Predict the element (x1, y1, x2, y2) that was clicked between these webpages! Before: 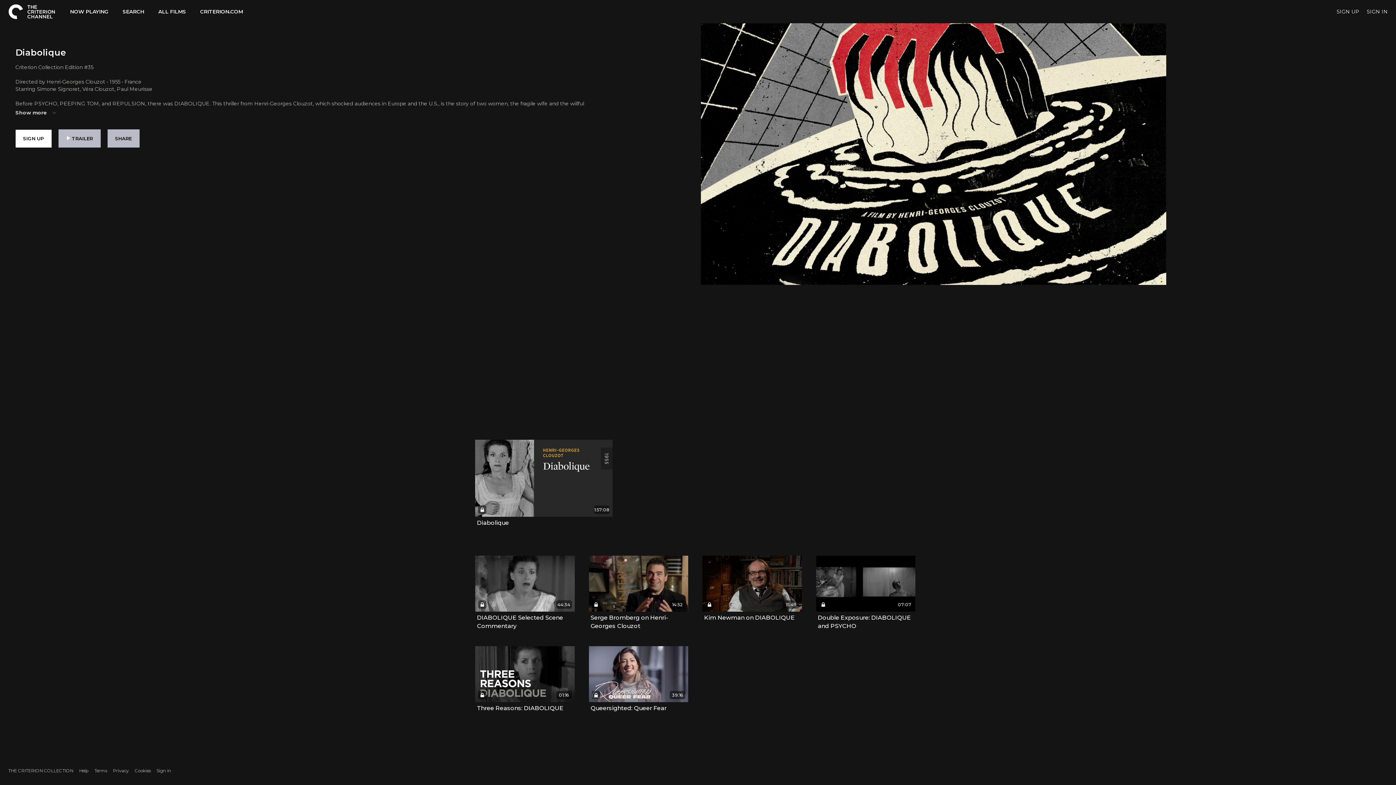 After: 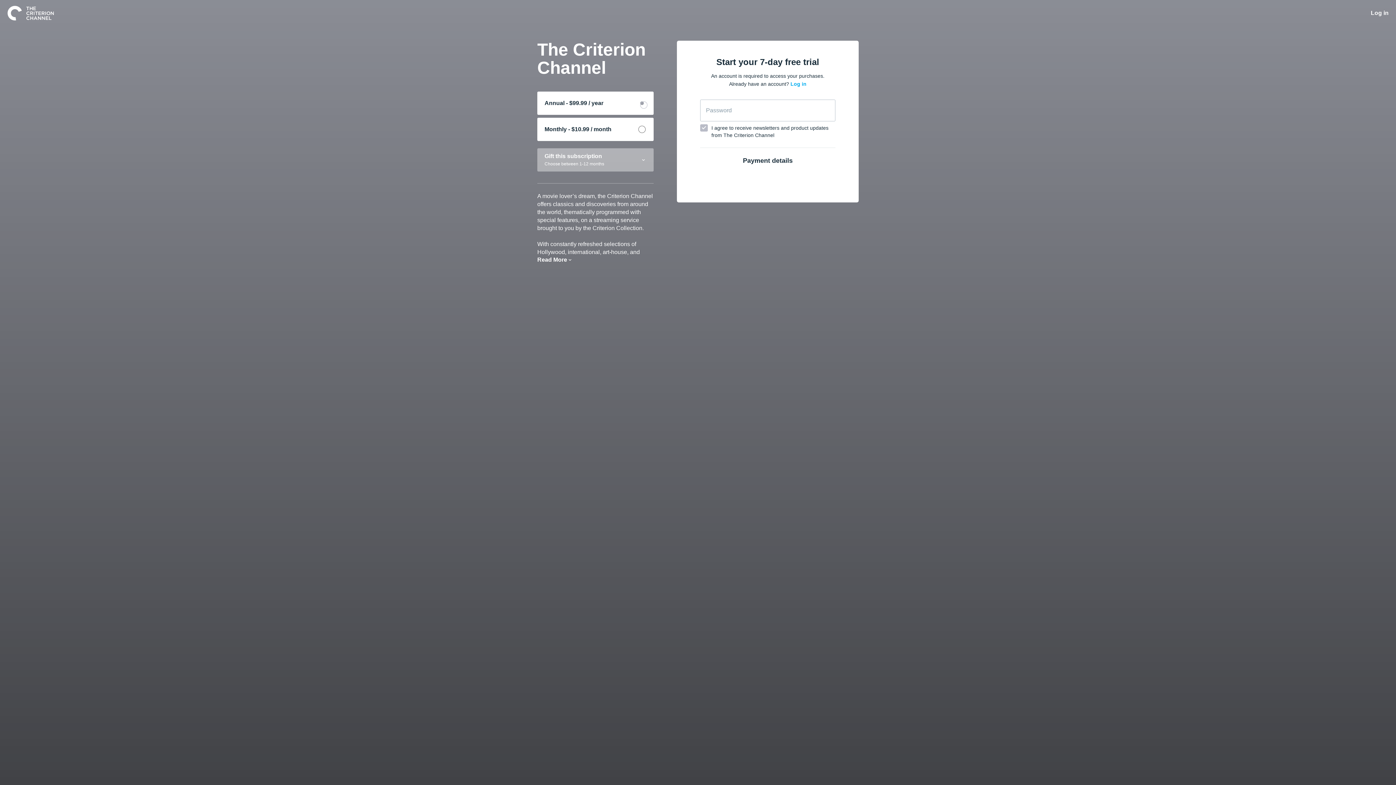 Action: bbox: (1336, 8, 1359, 14) label: SIGN UP